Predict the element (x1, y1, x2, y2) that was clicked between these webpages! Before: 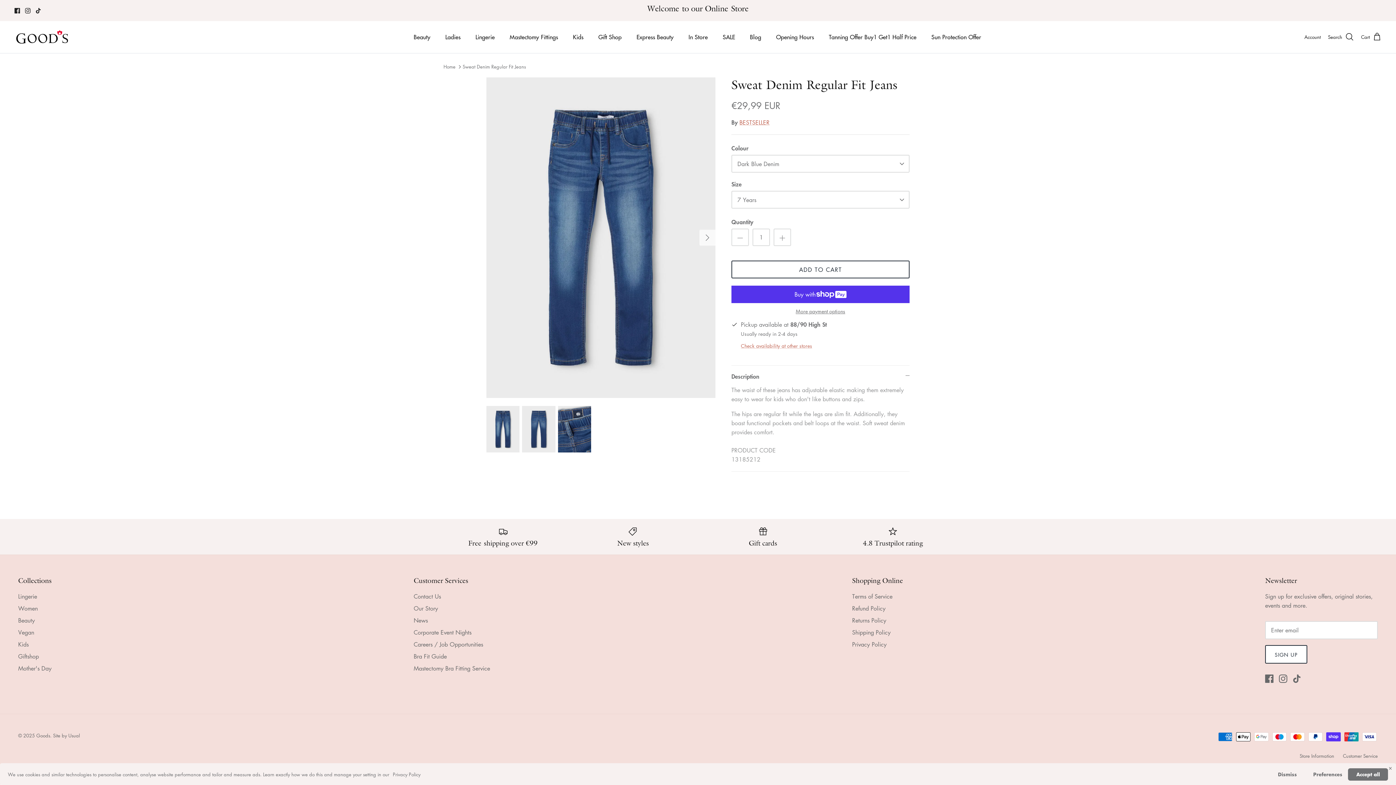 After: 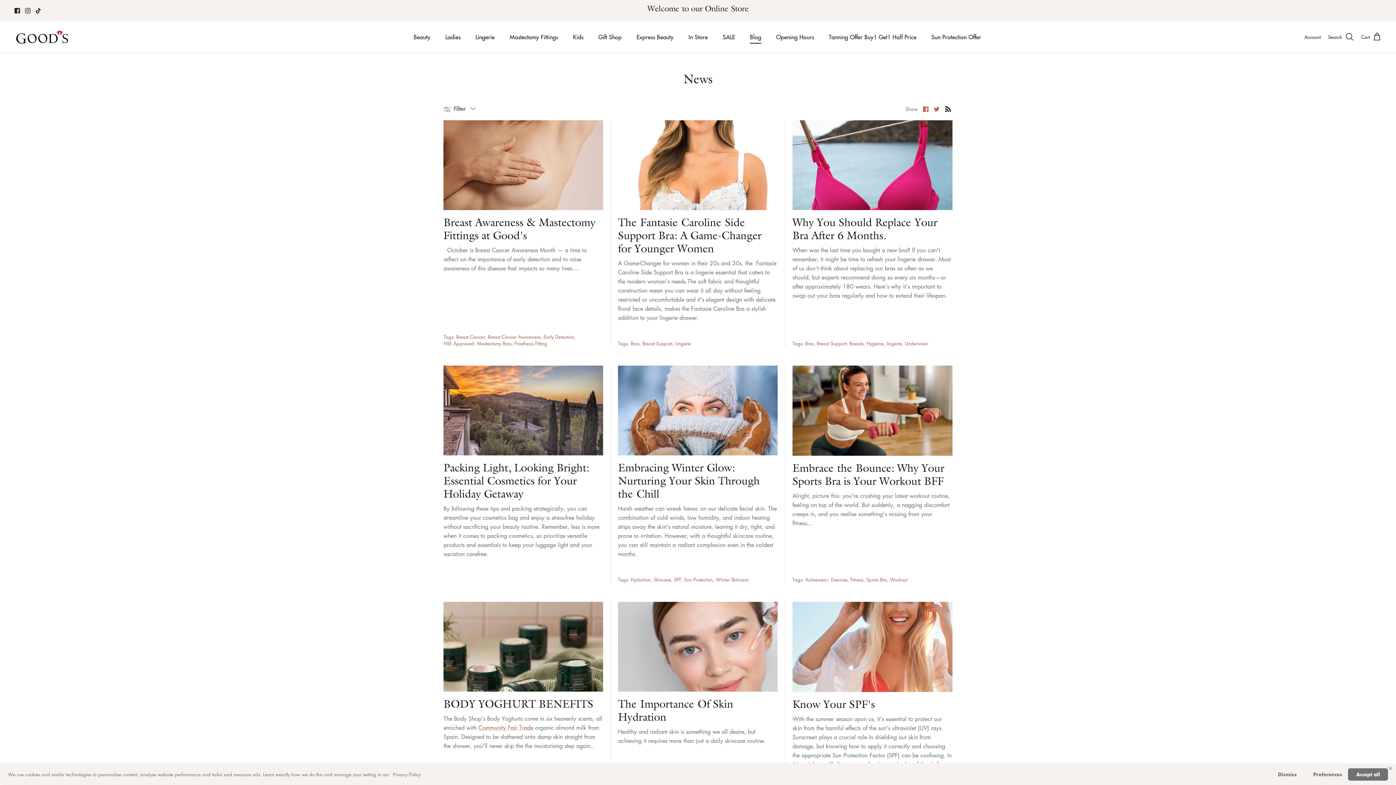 Action: label: News bbox: (413, 616, 428, 624)